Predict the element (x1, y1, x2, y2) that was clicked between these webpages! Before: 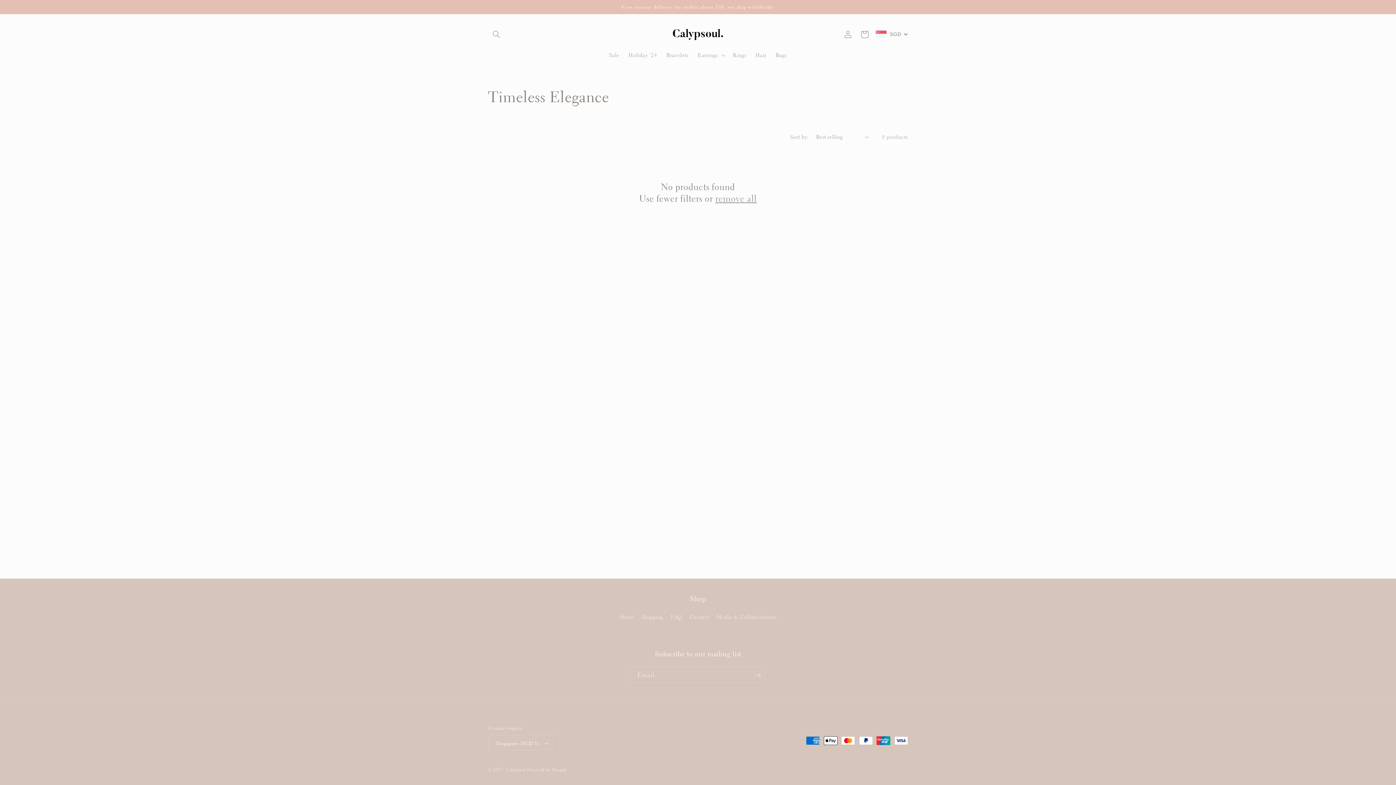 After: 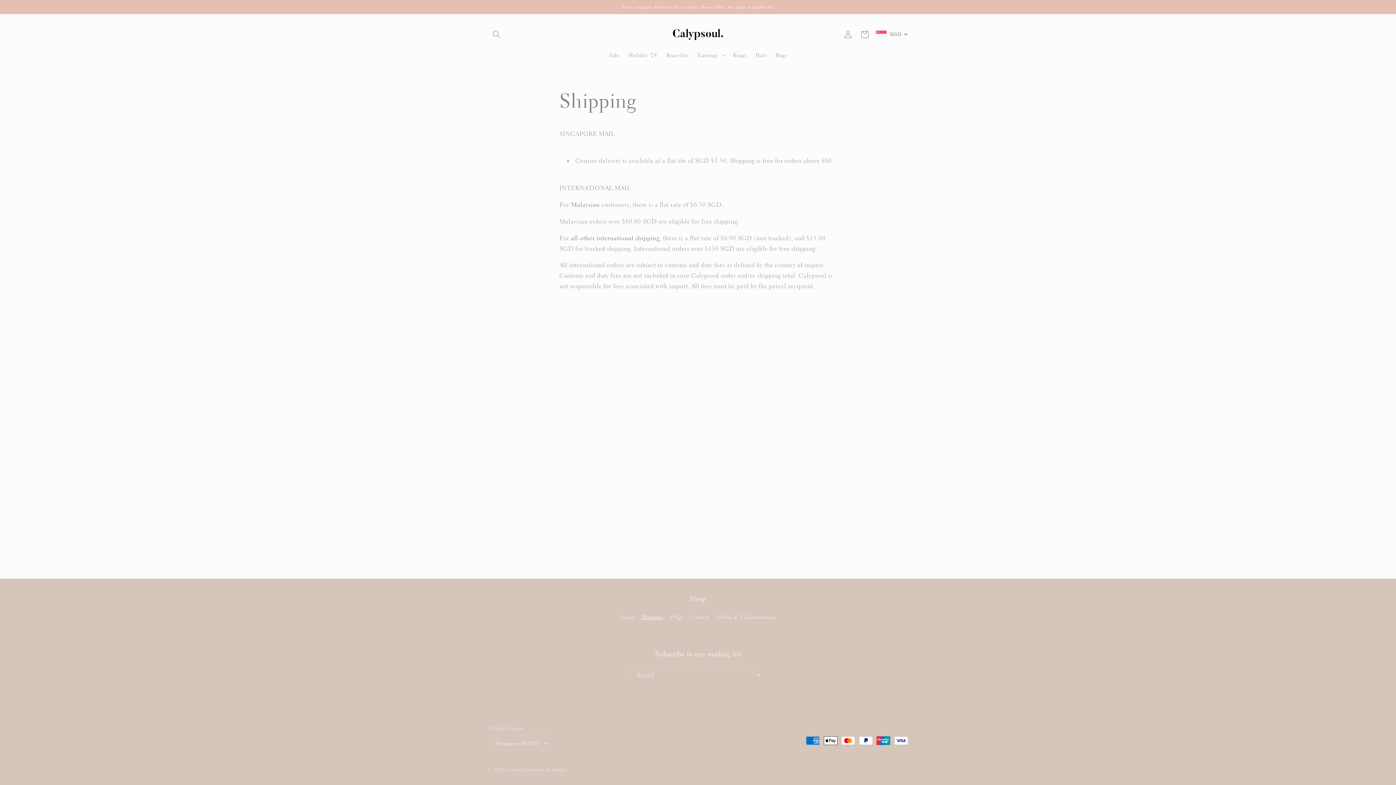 Action: label: Shipping bbox: (641, 611, 663, 624)